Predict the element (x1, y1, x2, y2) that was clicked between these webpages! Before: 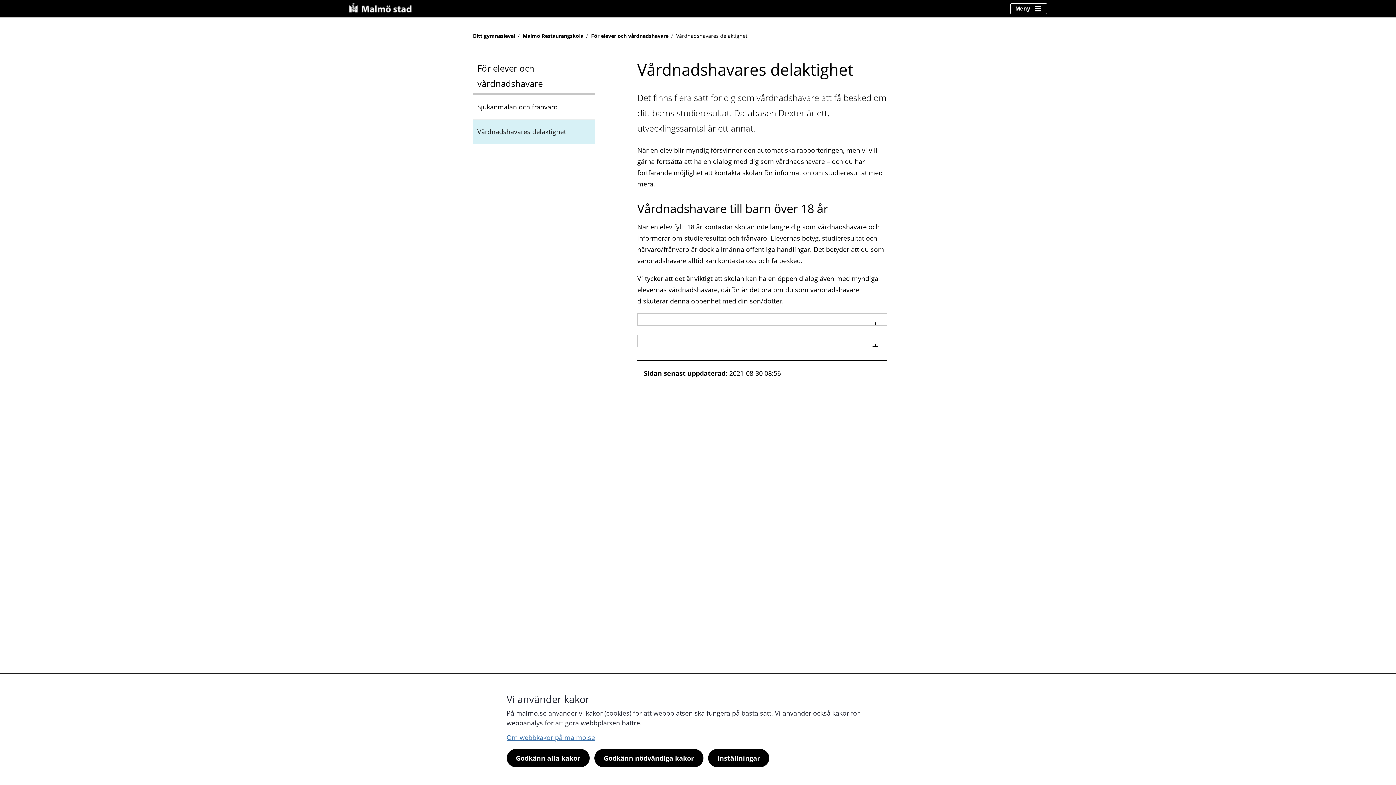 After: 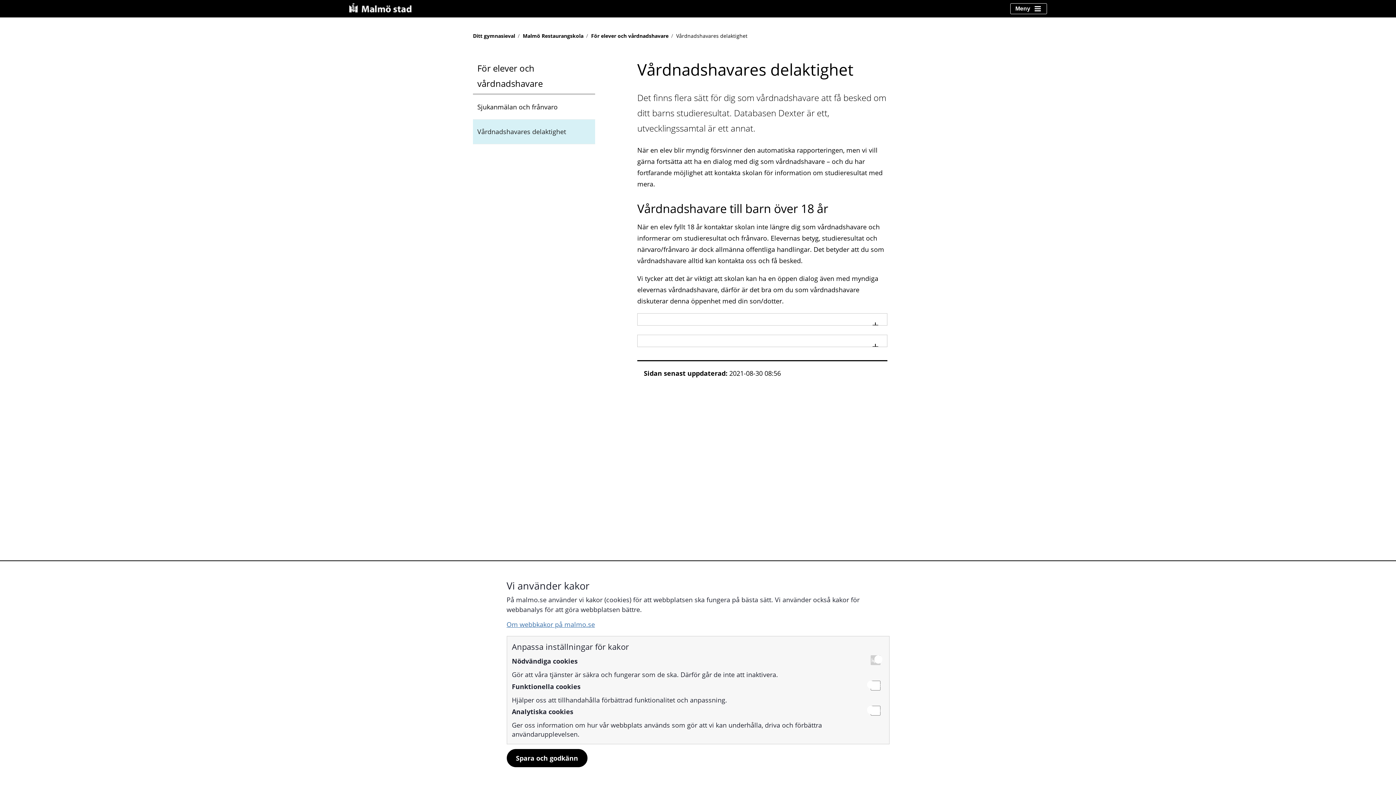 Action: bbox: (708, 749, 769, 767) label: Inställningar